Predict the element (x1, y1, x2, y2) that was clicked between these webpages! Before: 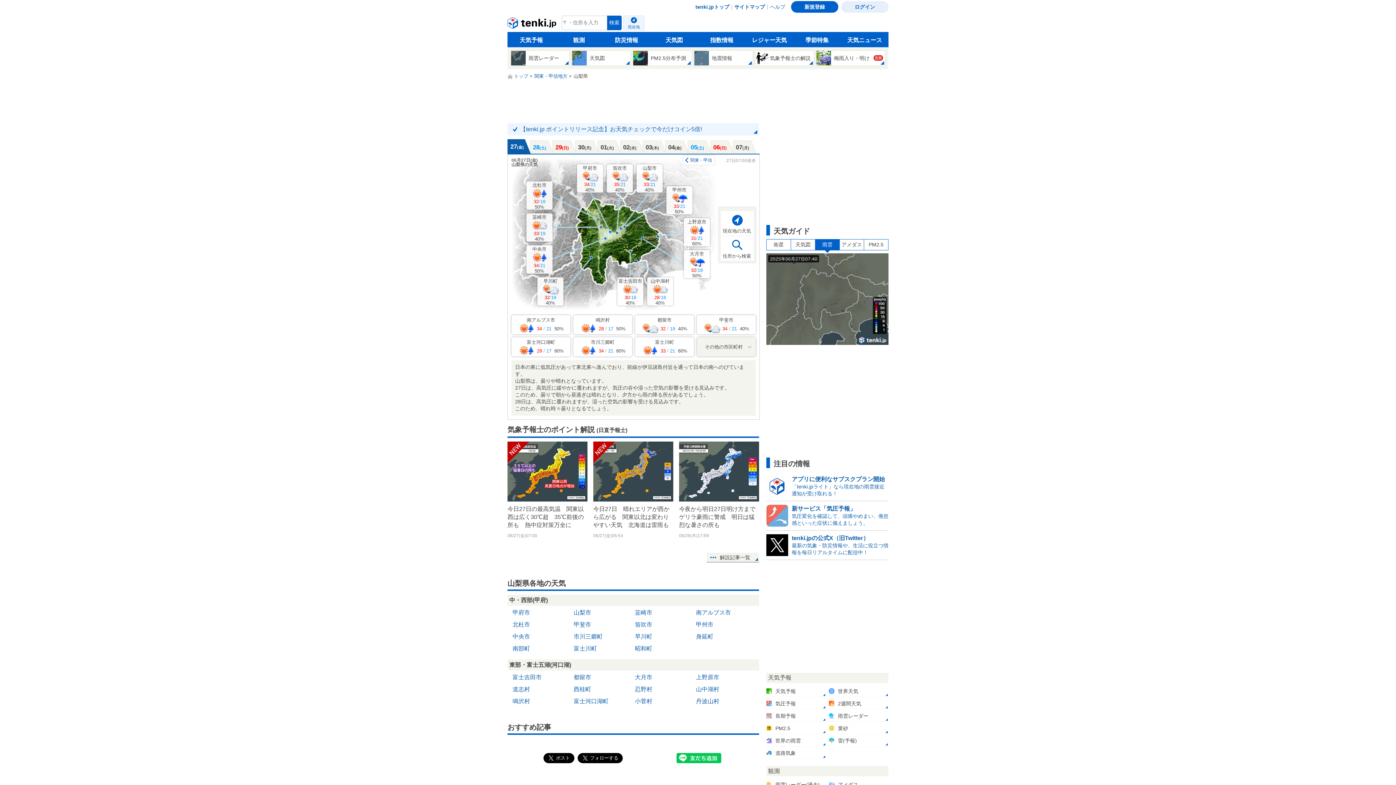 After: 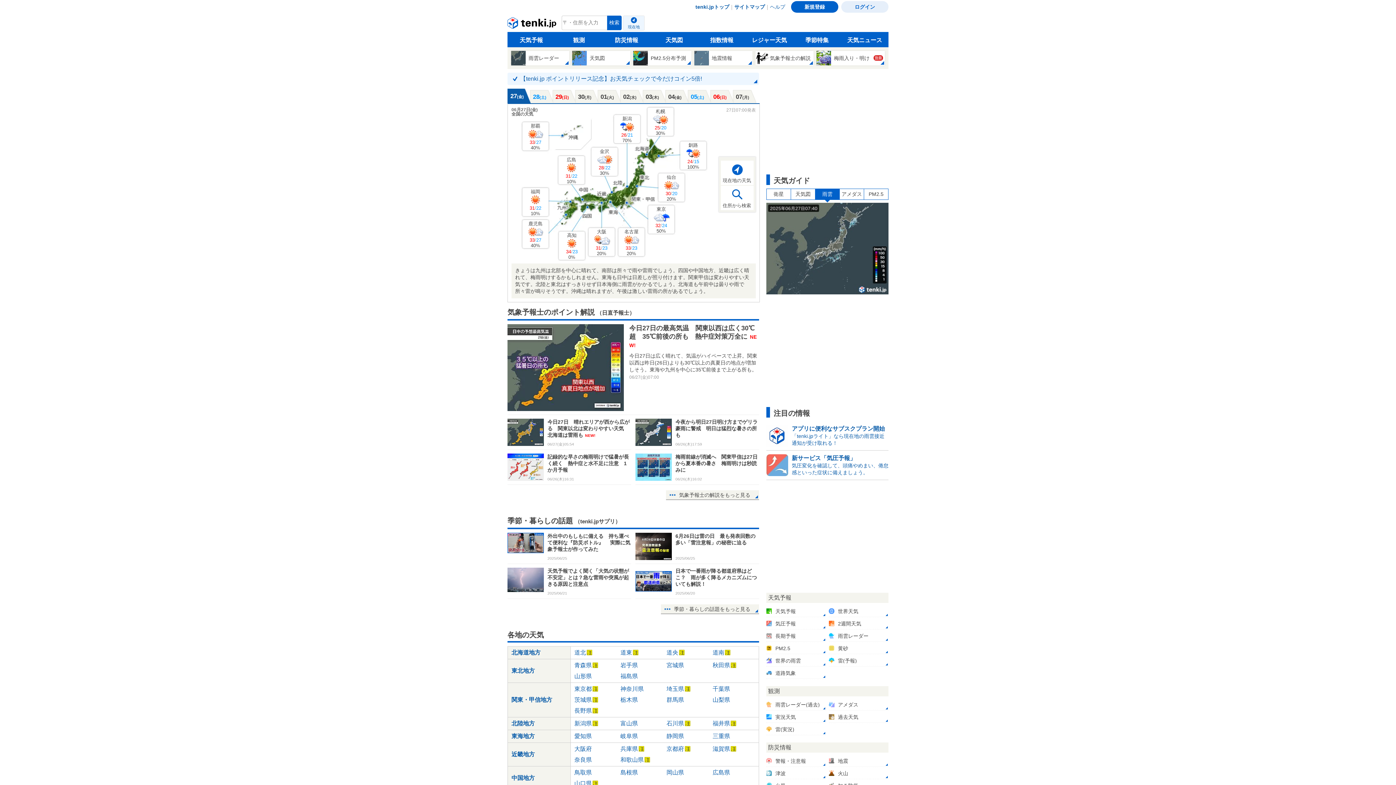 Action: bbox: (507, 15, 558, 33) label: tenki.jp